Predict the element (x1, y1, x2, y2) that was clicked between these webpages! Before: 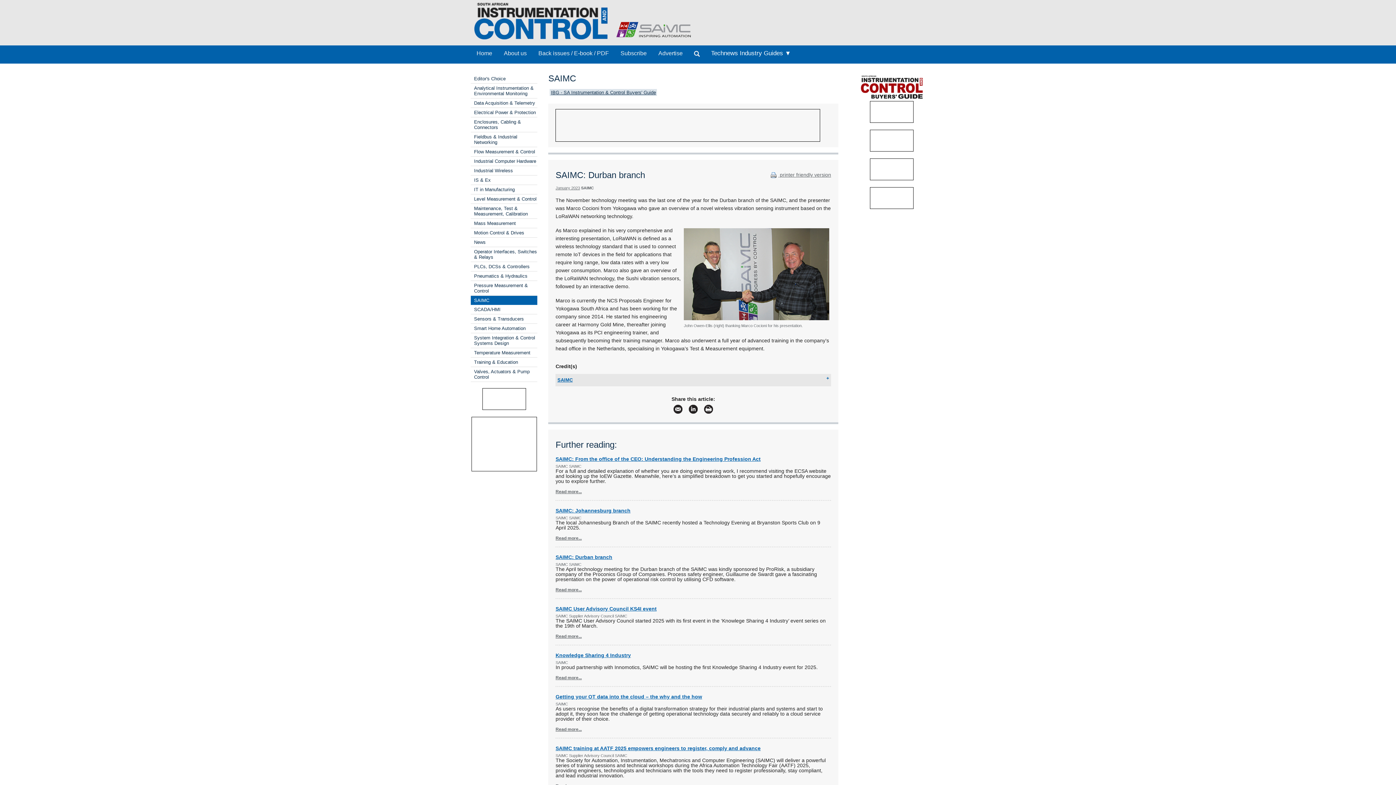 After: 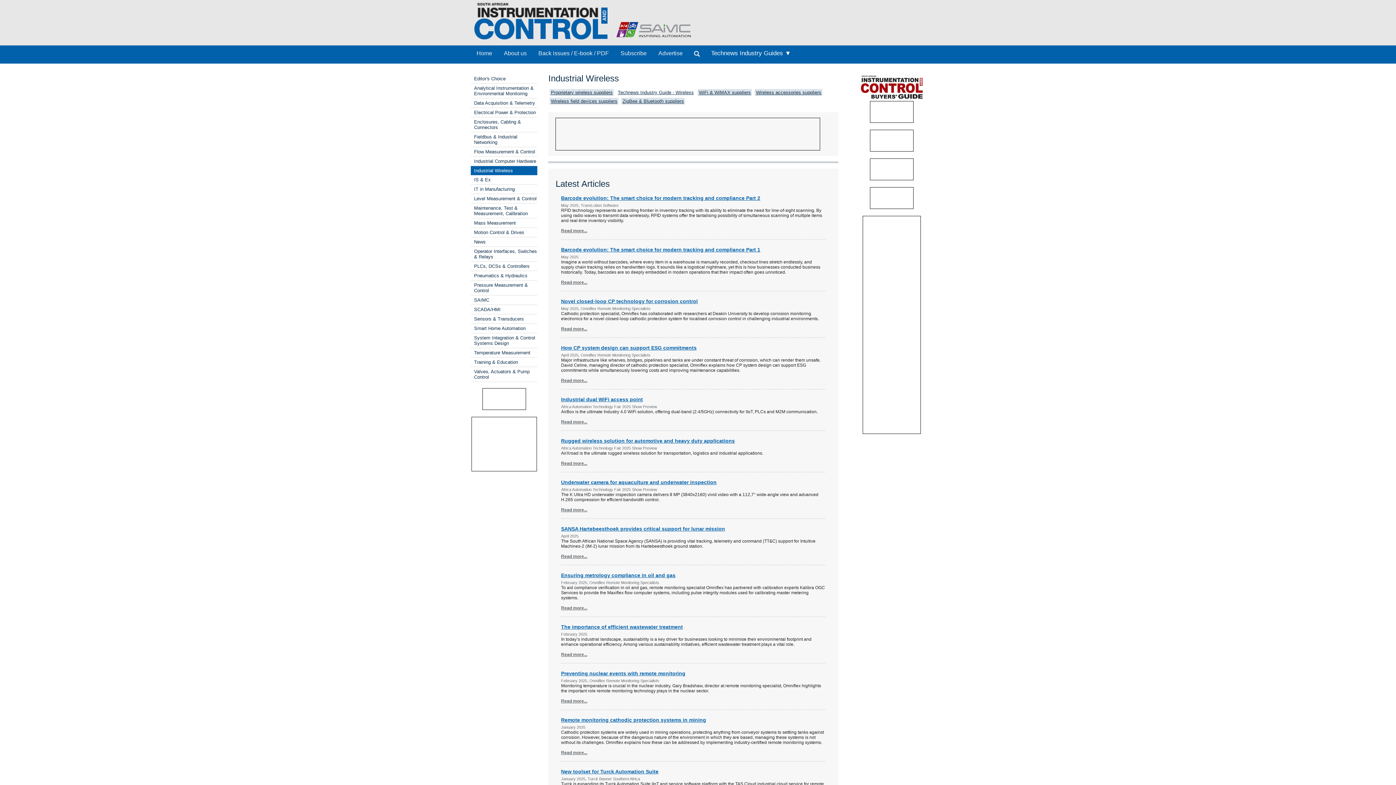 Action: label: Industrial Wireless bbox: (474, 168, 513, 173)